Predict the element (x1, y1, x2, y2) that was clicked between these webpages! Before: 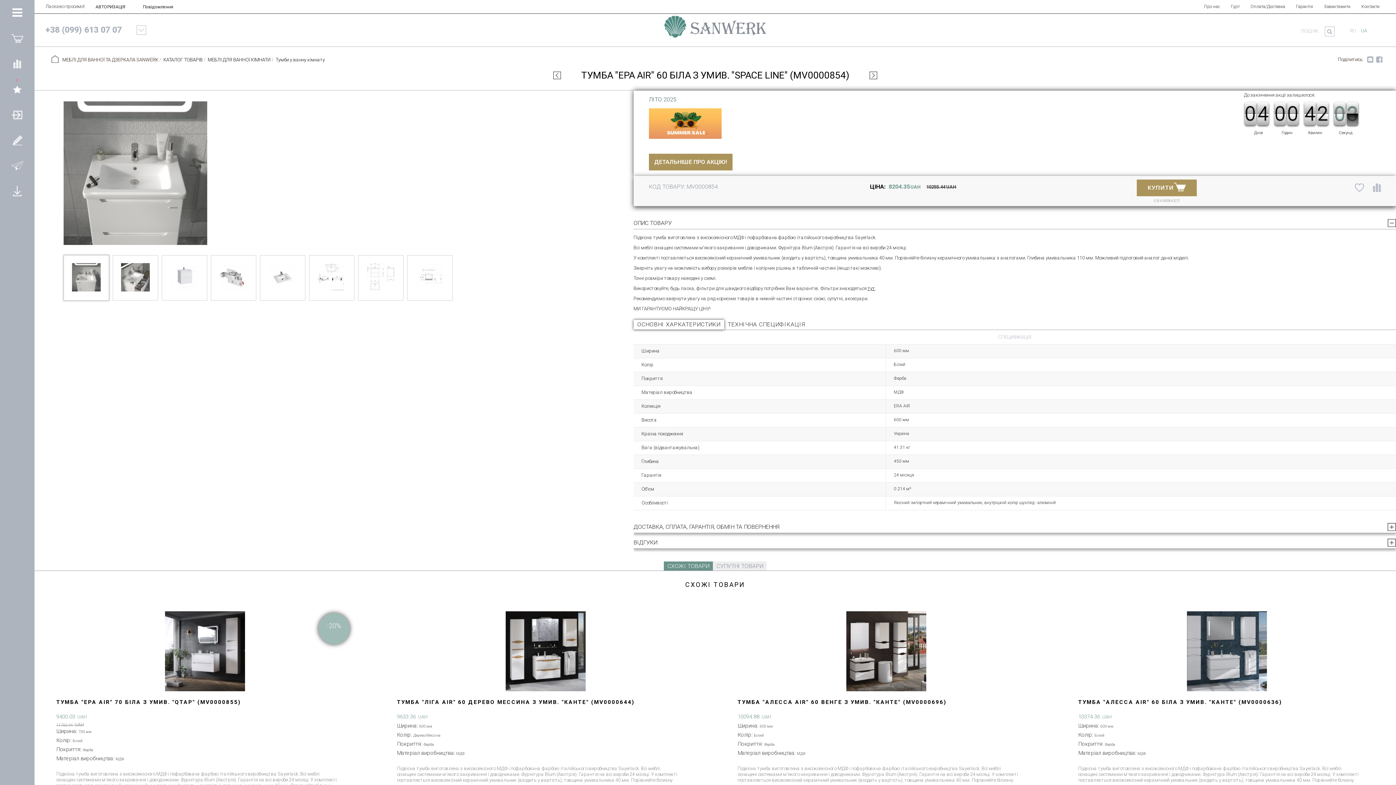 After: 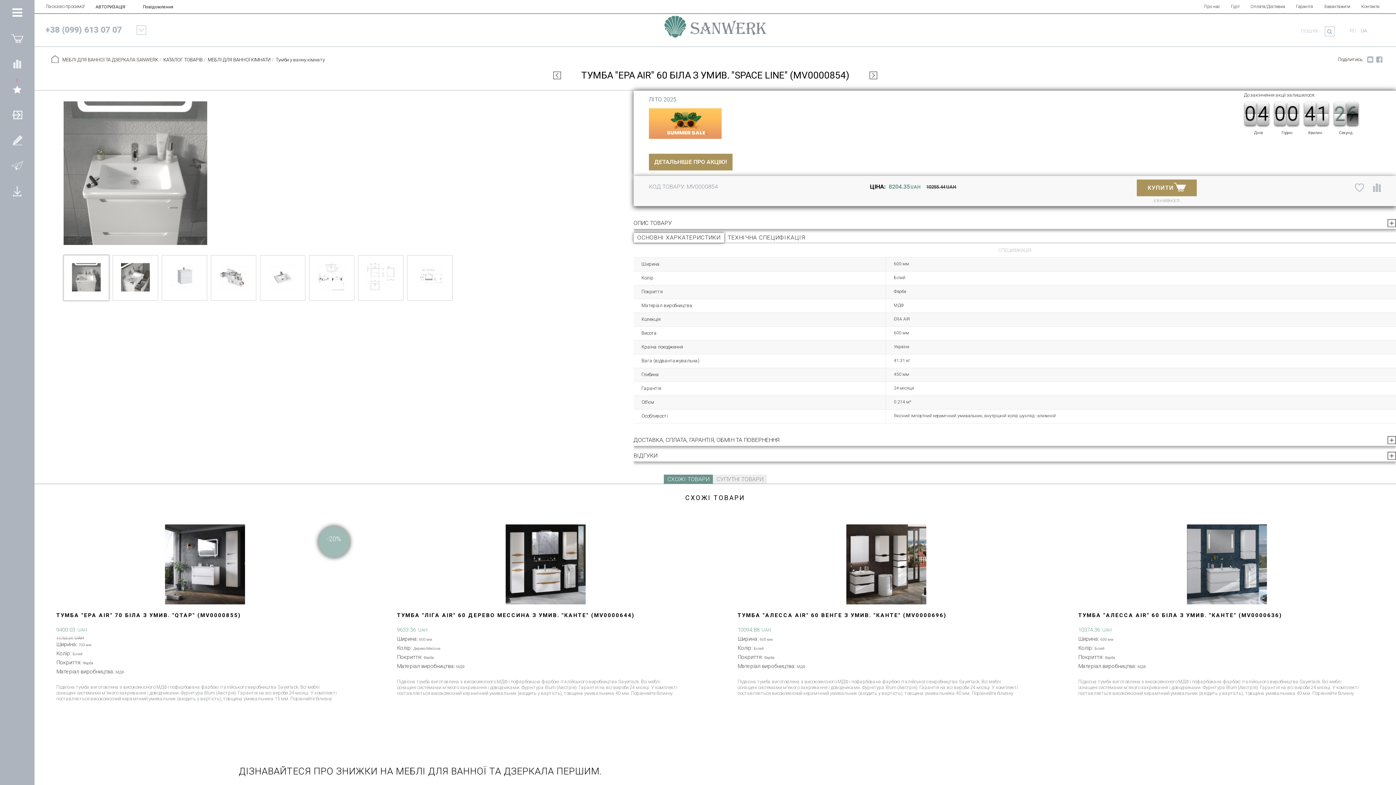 Action: bbox: (633, 217, 1396, 229) label: ОПИС ТОВАРУ